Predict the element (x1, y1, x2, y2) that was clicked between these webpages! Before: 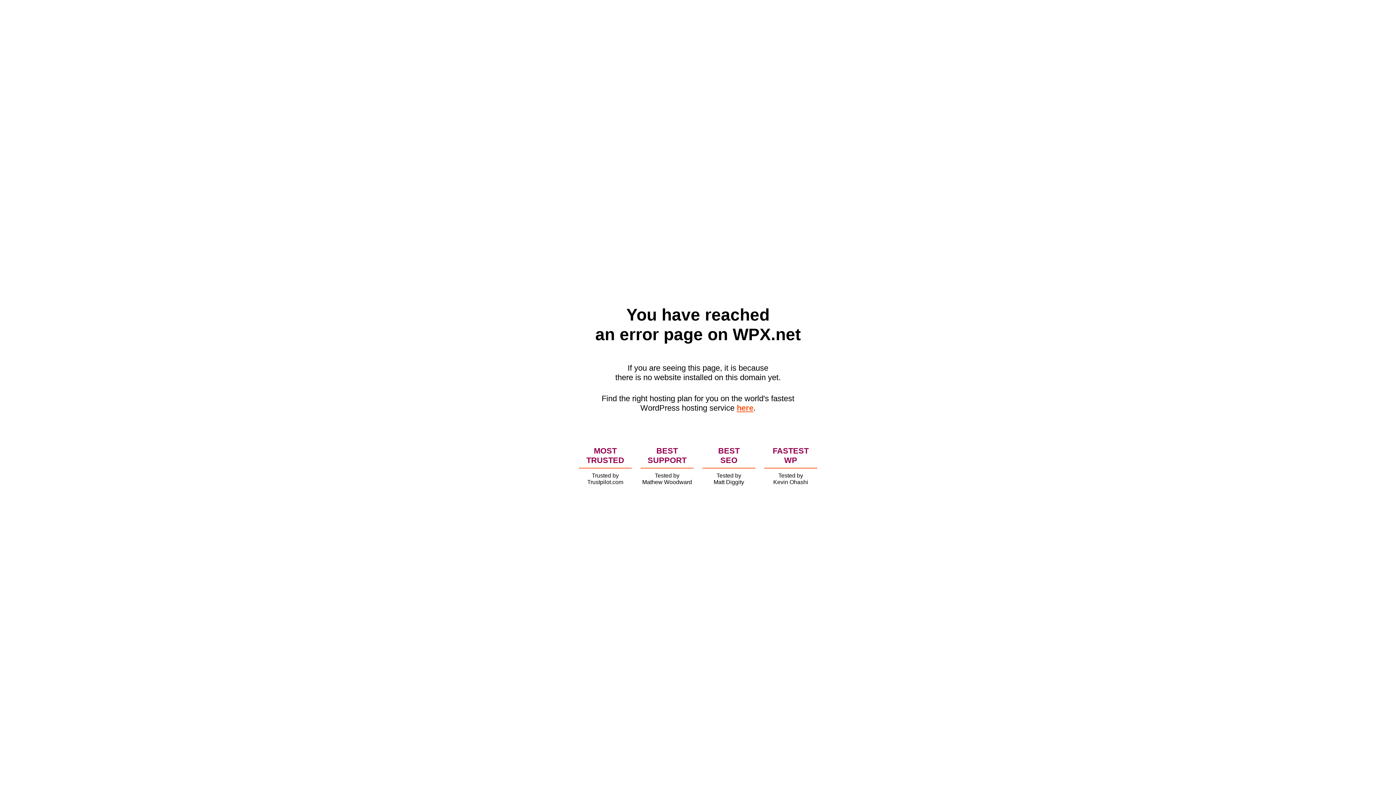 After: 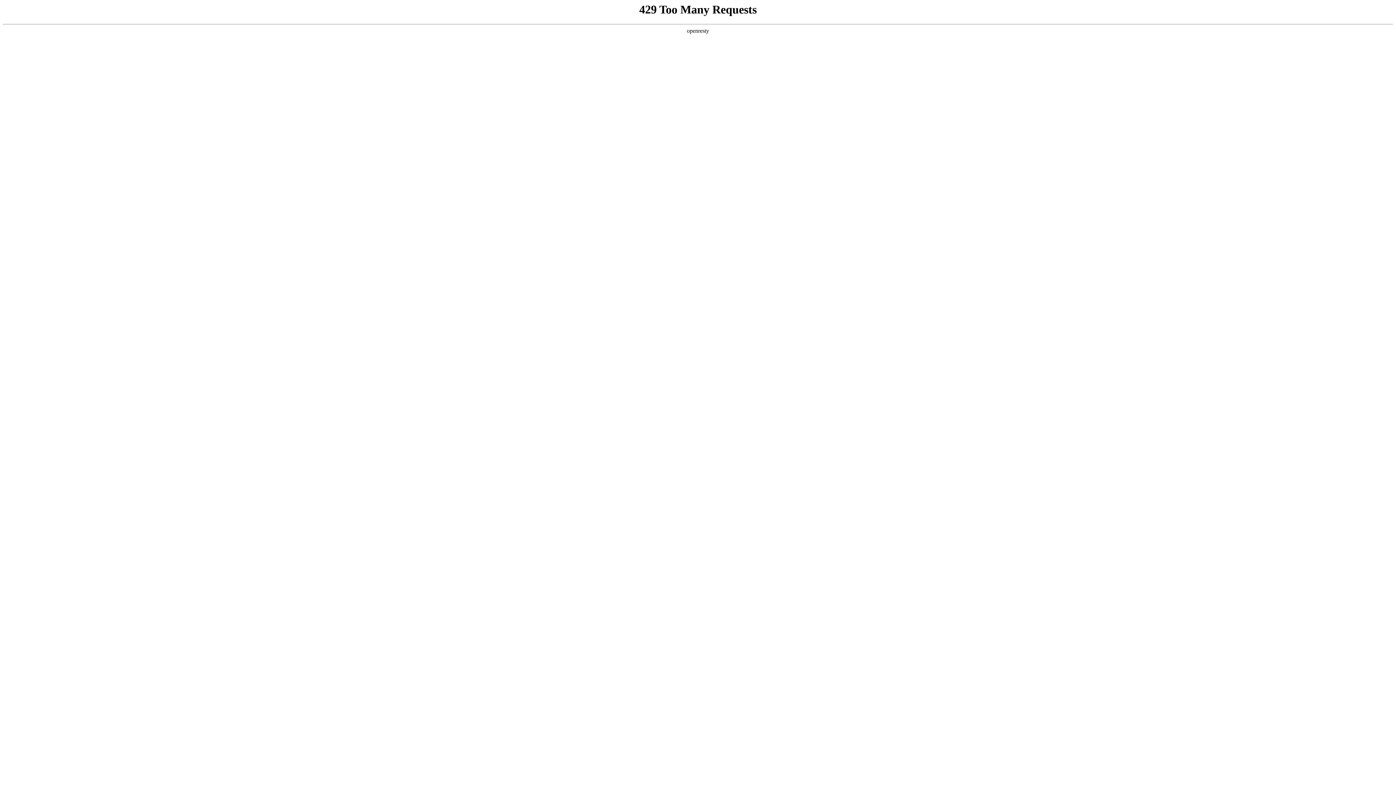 Action: label: here bbox: (736, 403, 753, 412)